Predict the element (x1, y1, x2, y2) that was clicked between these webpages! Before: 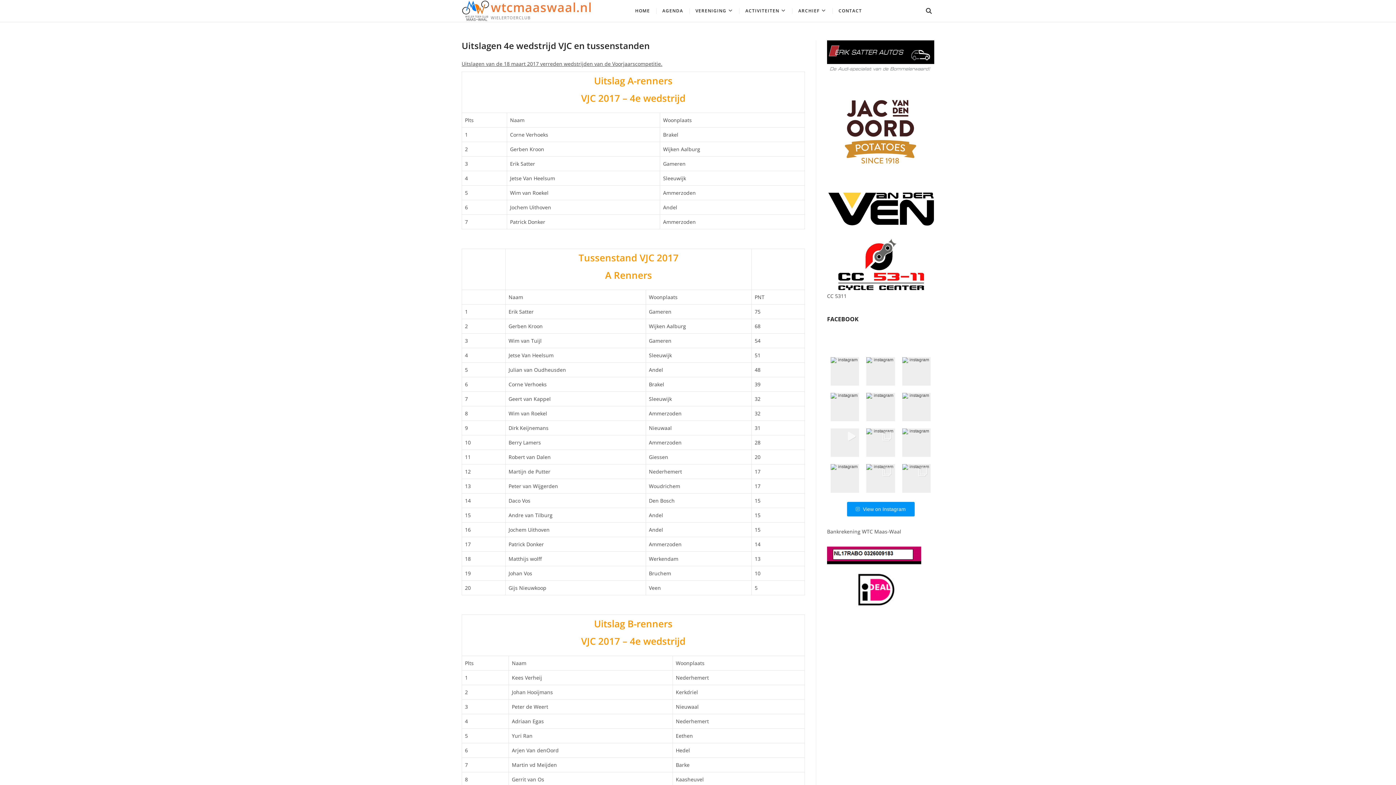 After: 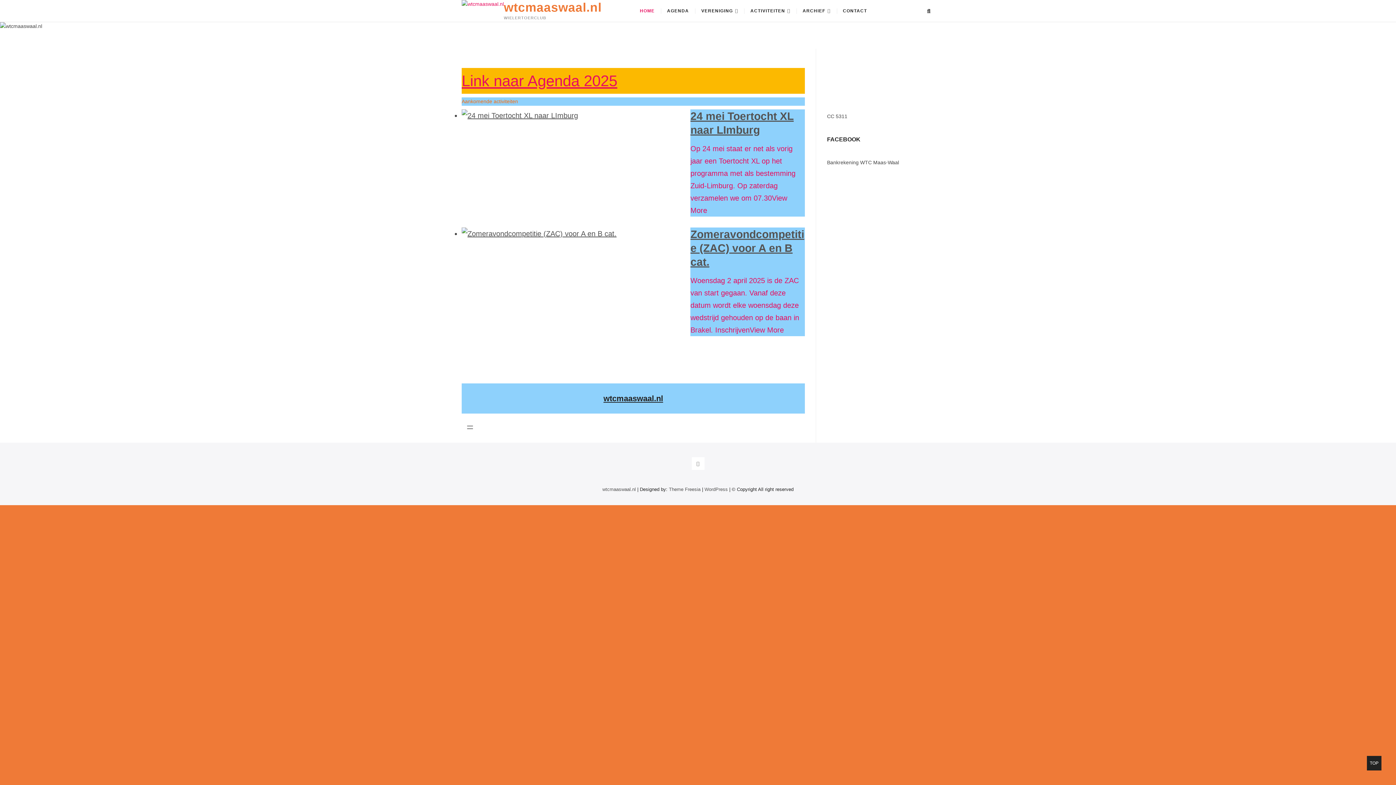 Action: label: wtcmaaswaal.nl bbox: (490, 0, 592, 14)